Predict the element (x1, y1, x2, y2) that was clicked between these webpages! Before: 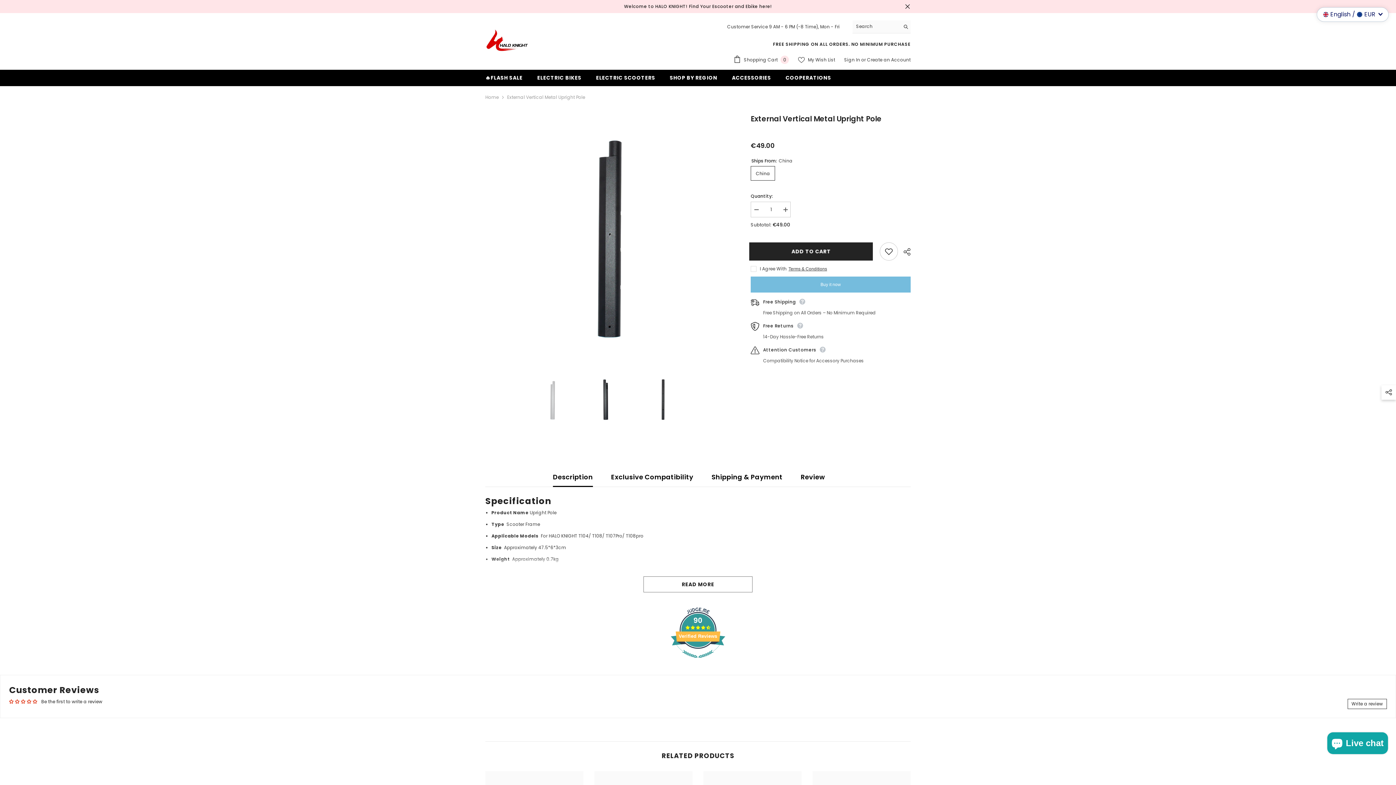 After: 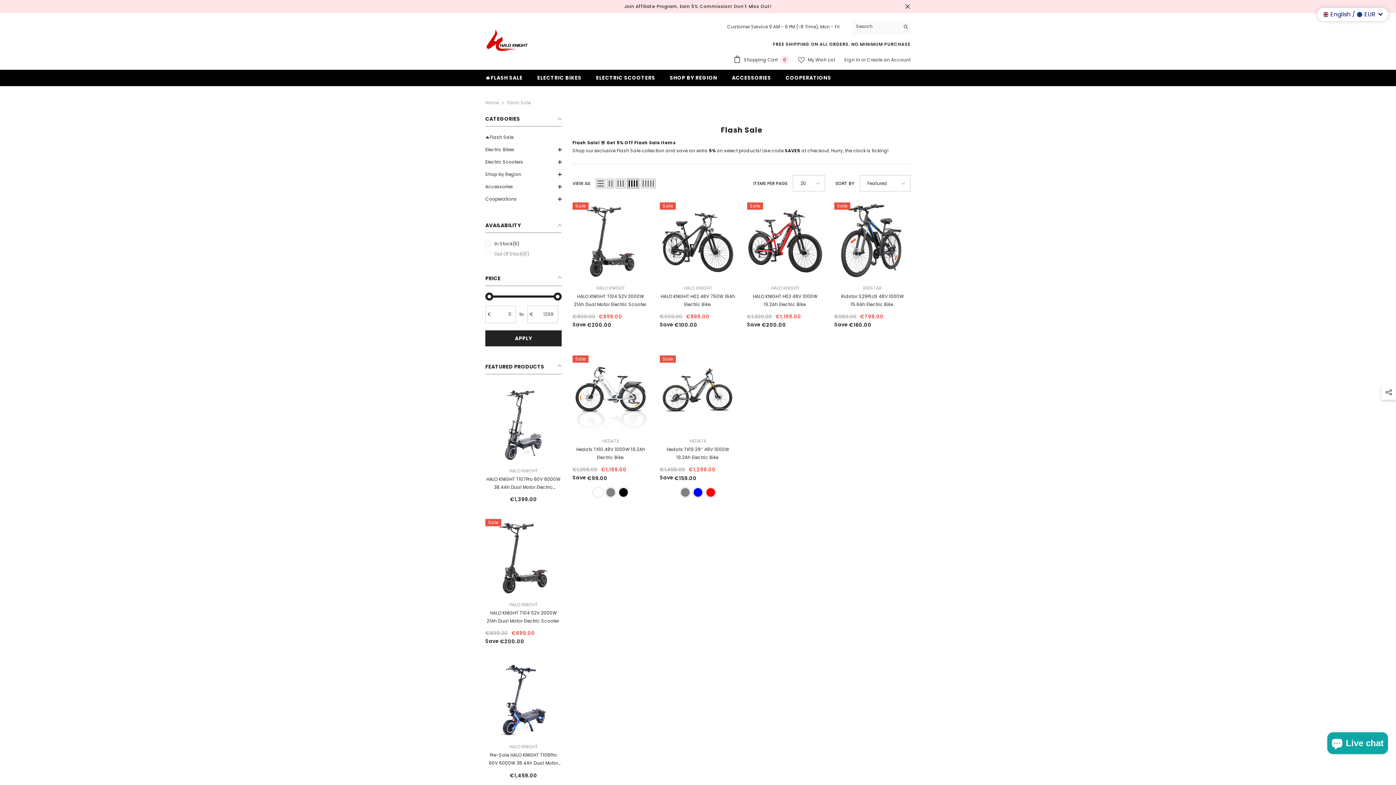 Action: bbox: (478, 73, 530, 86) label: 🔥FLASH SALE